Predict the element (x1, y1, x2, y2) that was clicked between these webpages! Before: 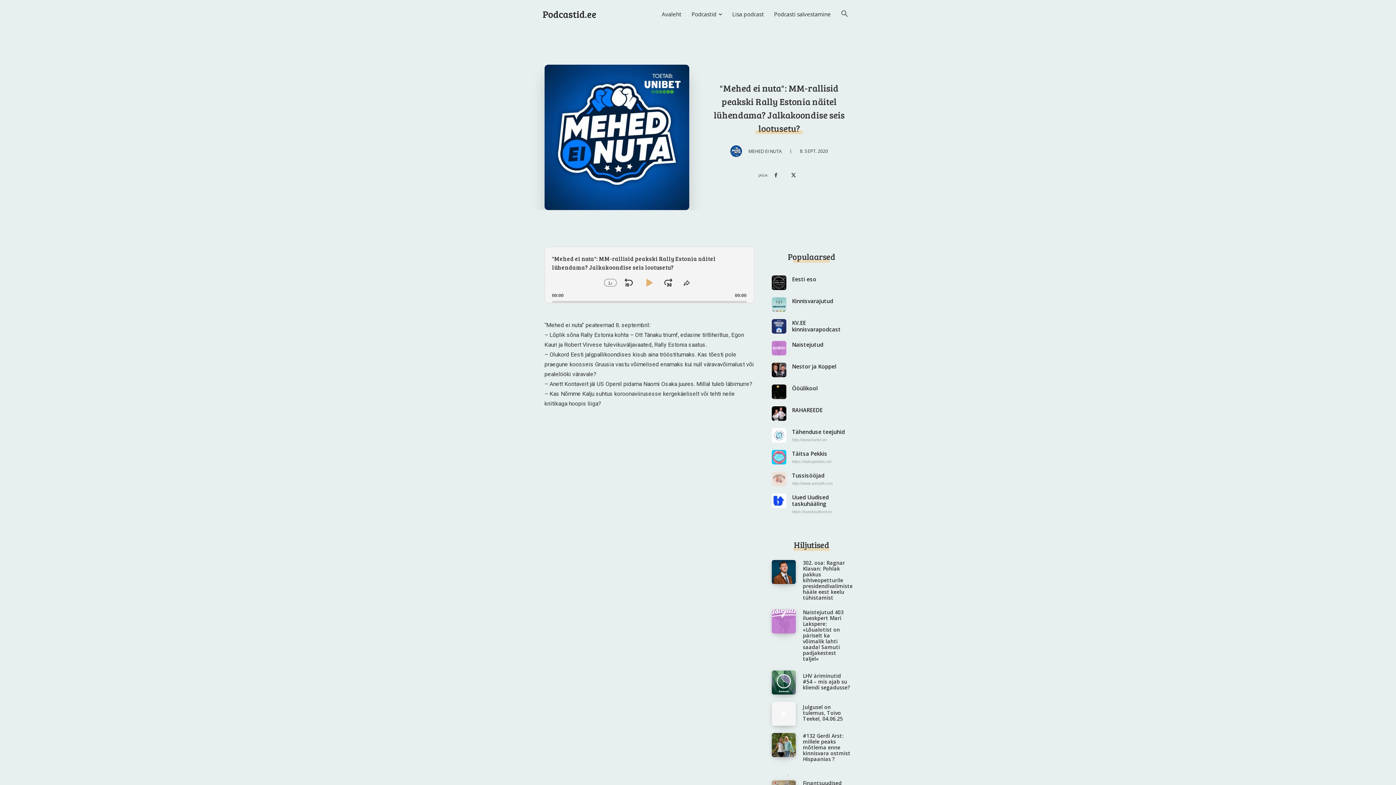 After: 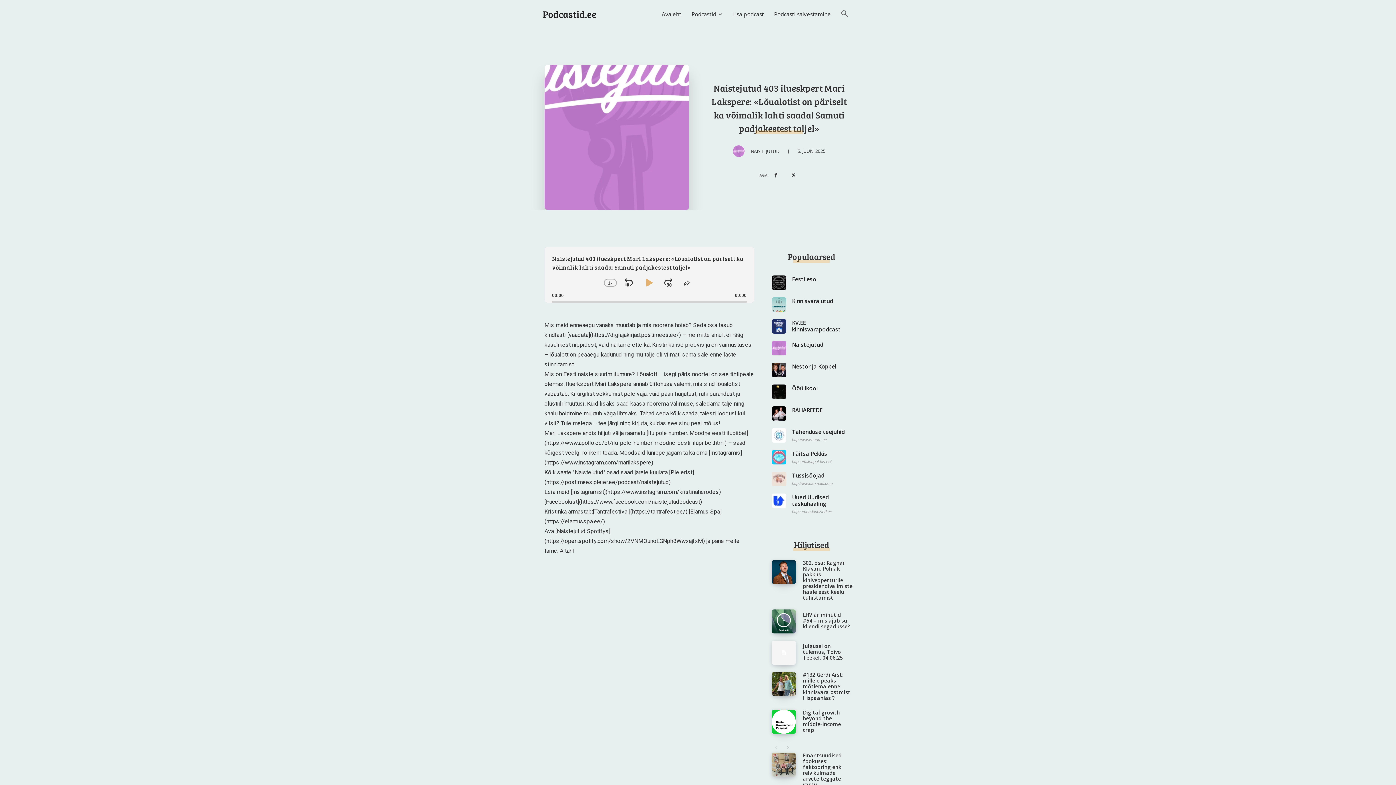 Action: bbox: (771, 609, 795, 633)